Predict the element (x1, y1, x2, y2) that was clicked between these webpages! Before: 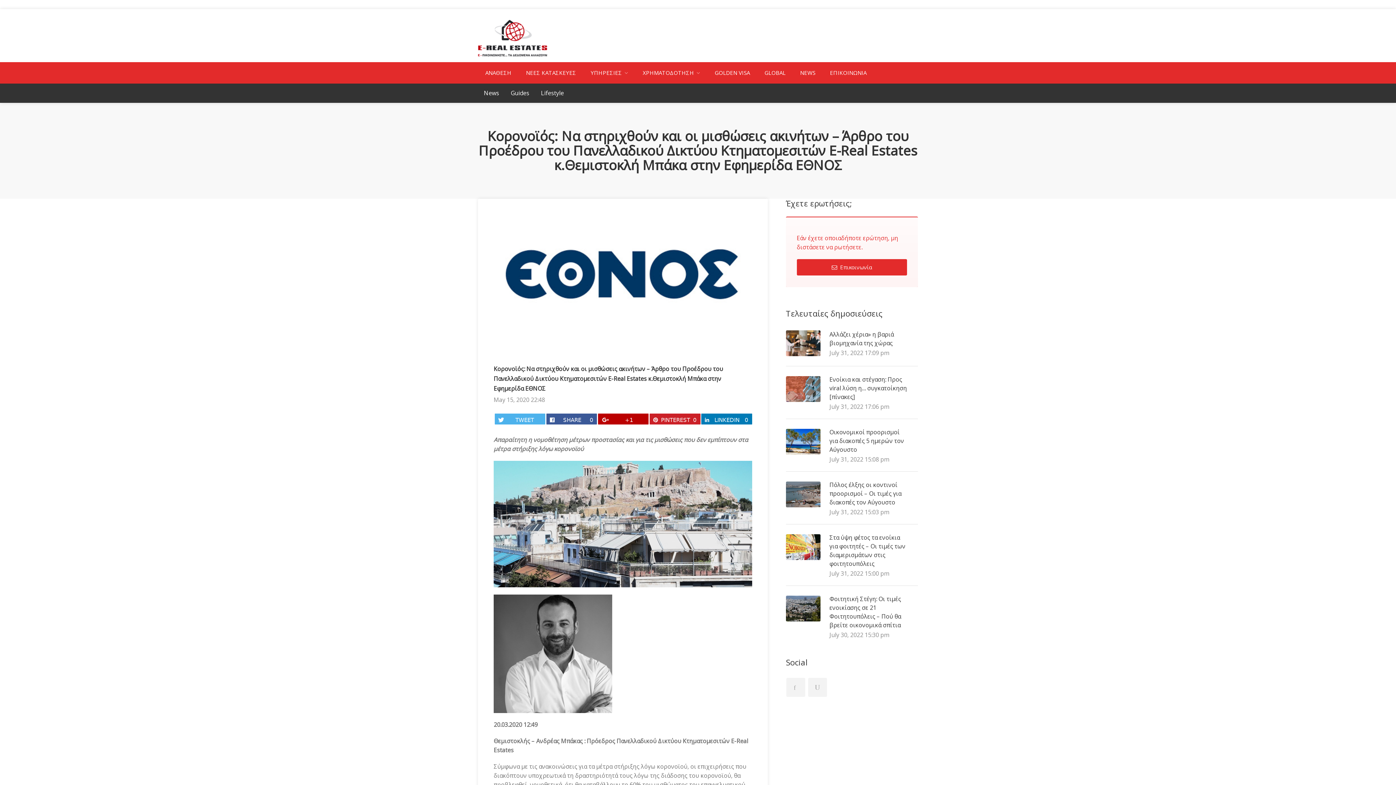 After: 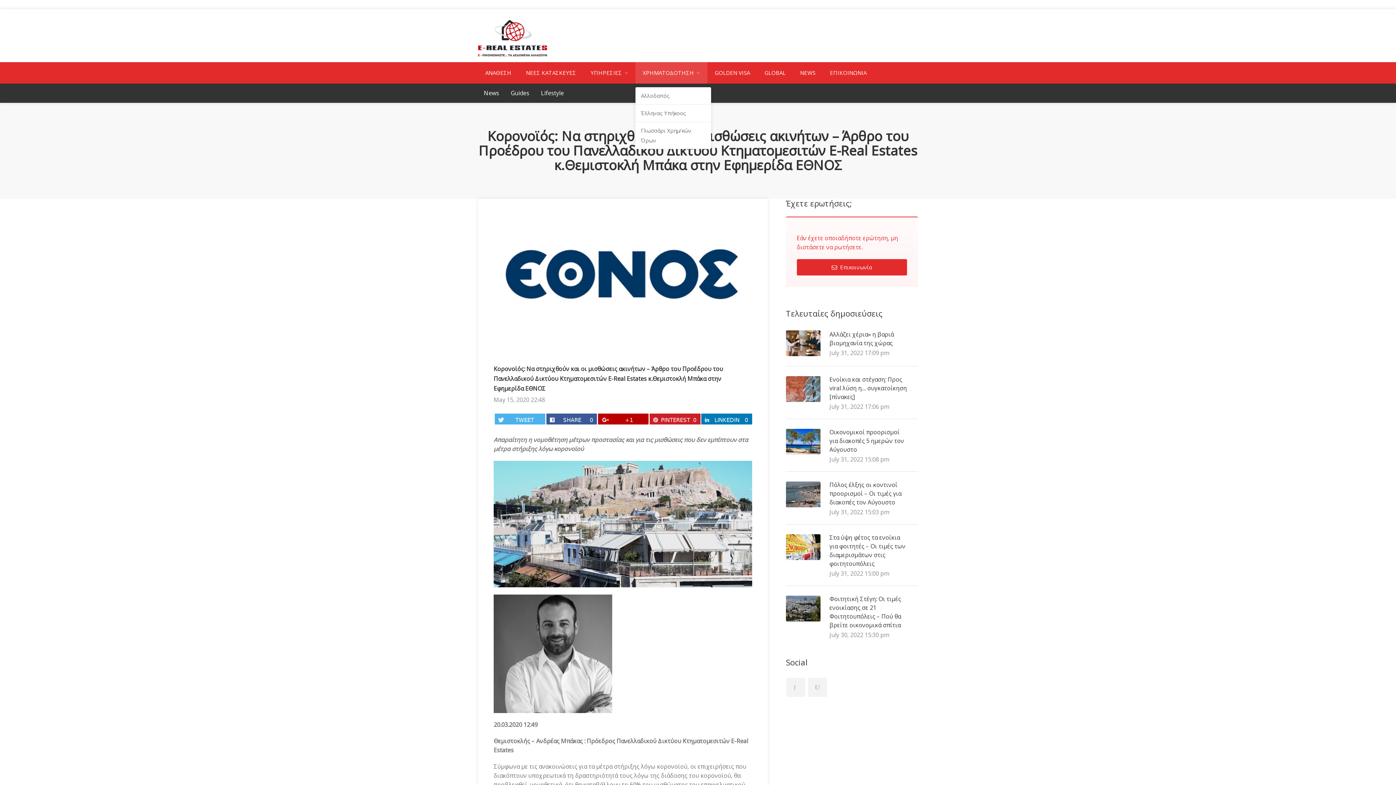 Action: label: ΧΡΗΜΑΤΟΔΟΤΗΣΗ bbox: (635, 62, 707, 83)